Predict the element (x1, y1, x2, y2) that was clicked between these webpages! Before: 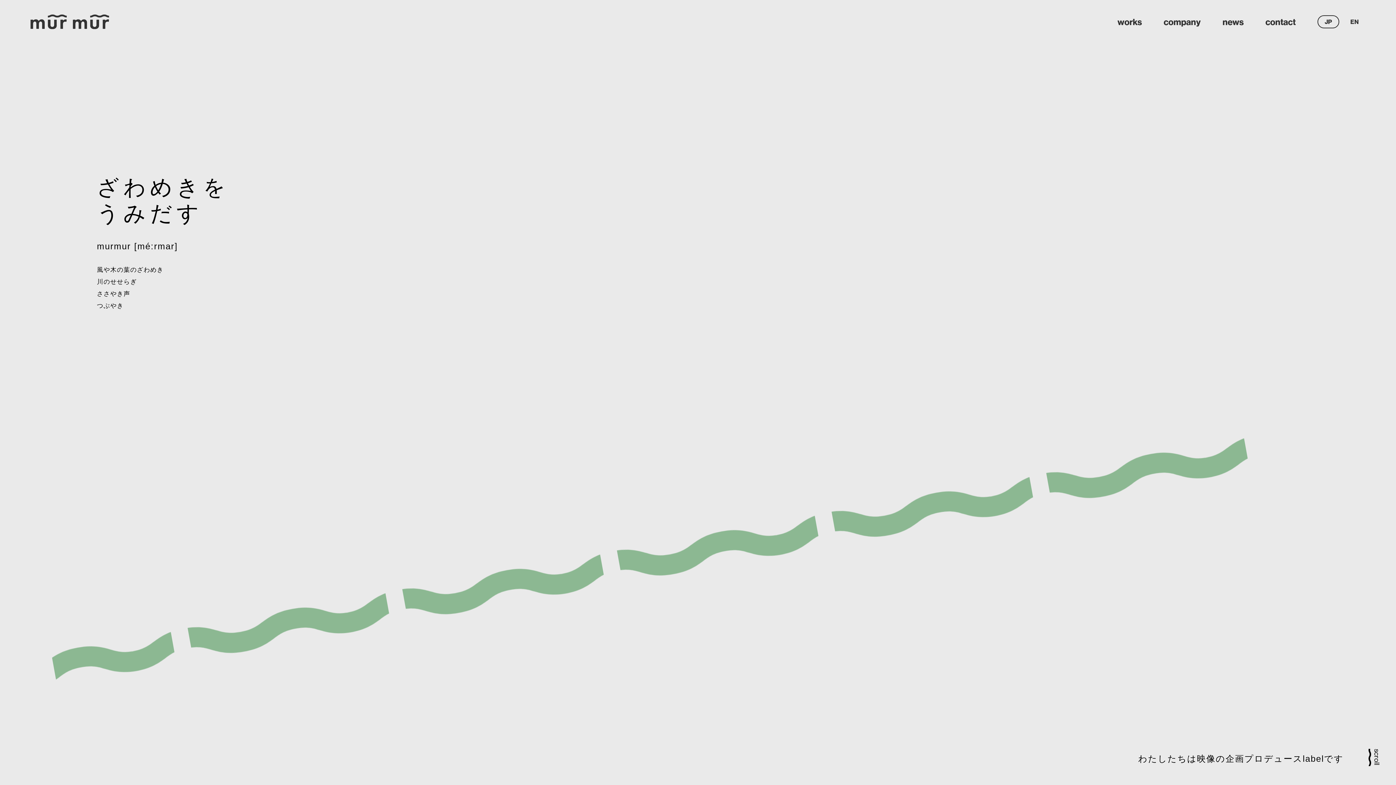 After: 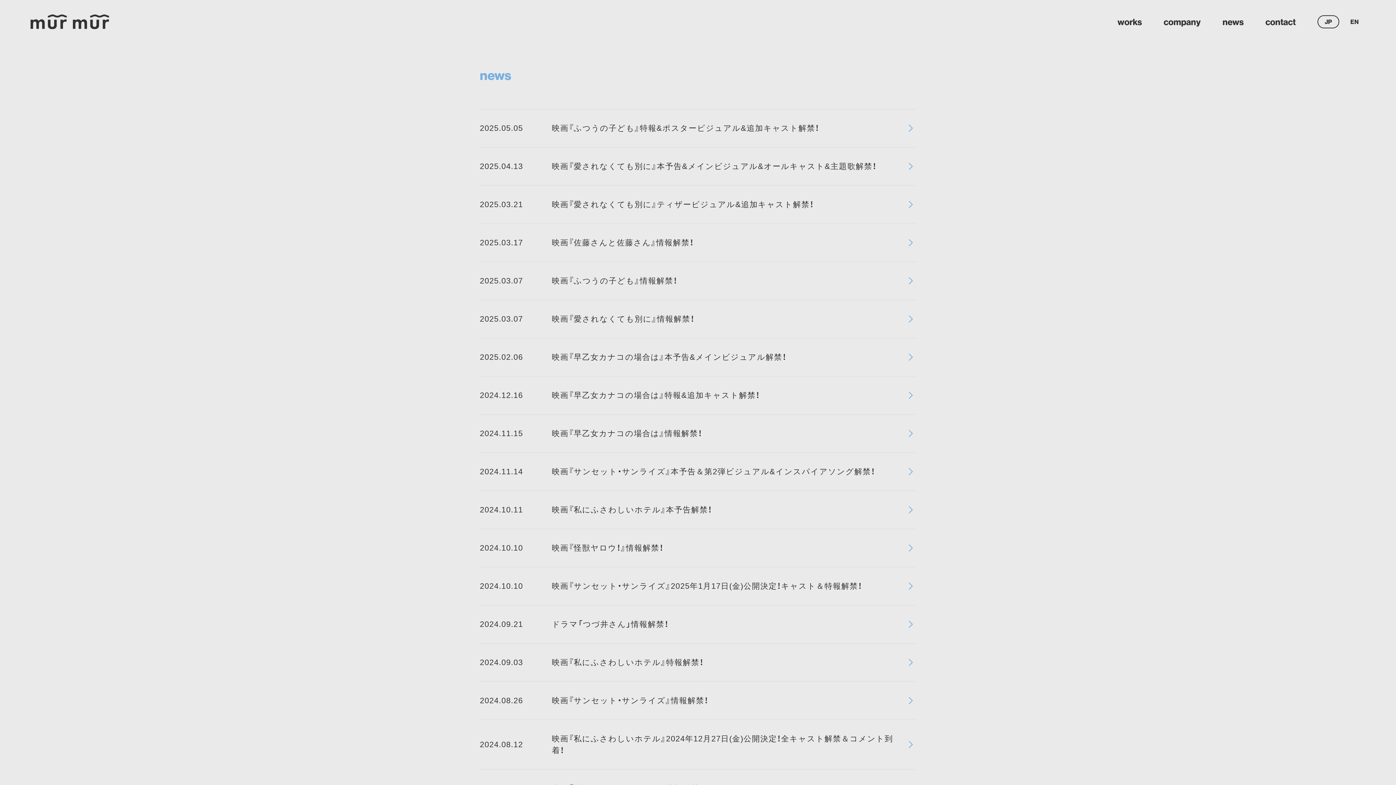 Action: bbox: (1222, 16, 1244, 27) label: news